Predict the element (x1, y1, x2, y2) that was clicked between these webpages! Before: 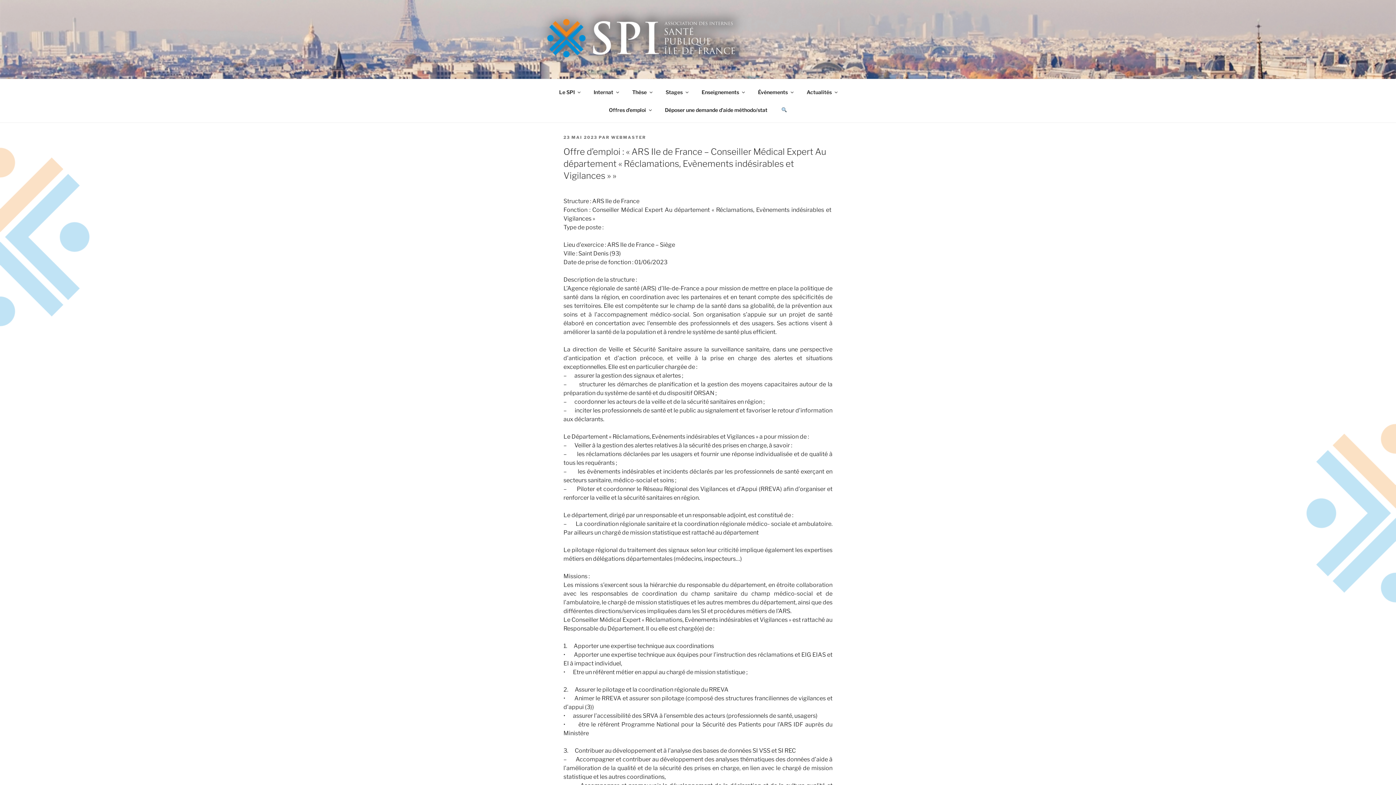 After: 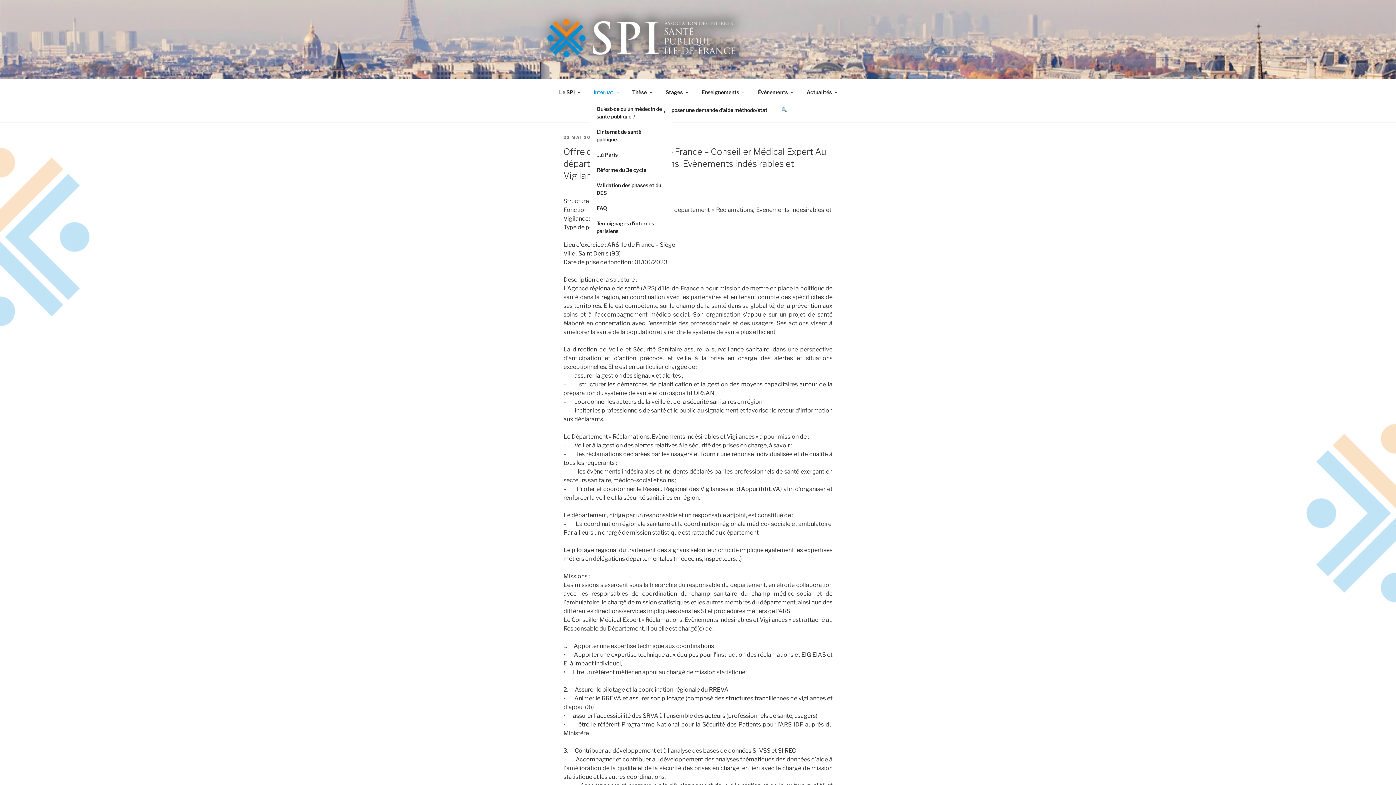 Action: label: Internat bbox: (587, 83, 624, 100)